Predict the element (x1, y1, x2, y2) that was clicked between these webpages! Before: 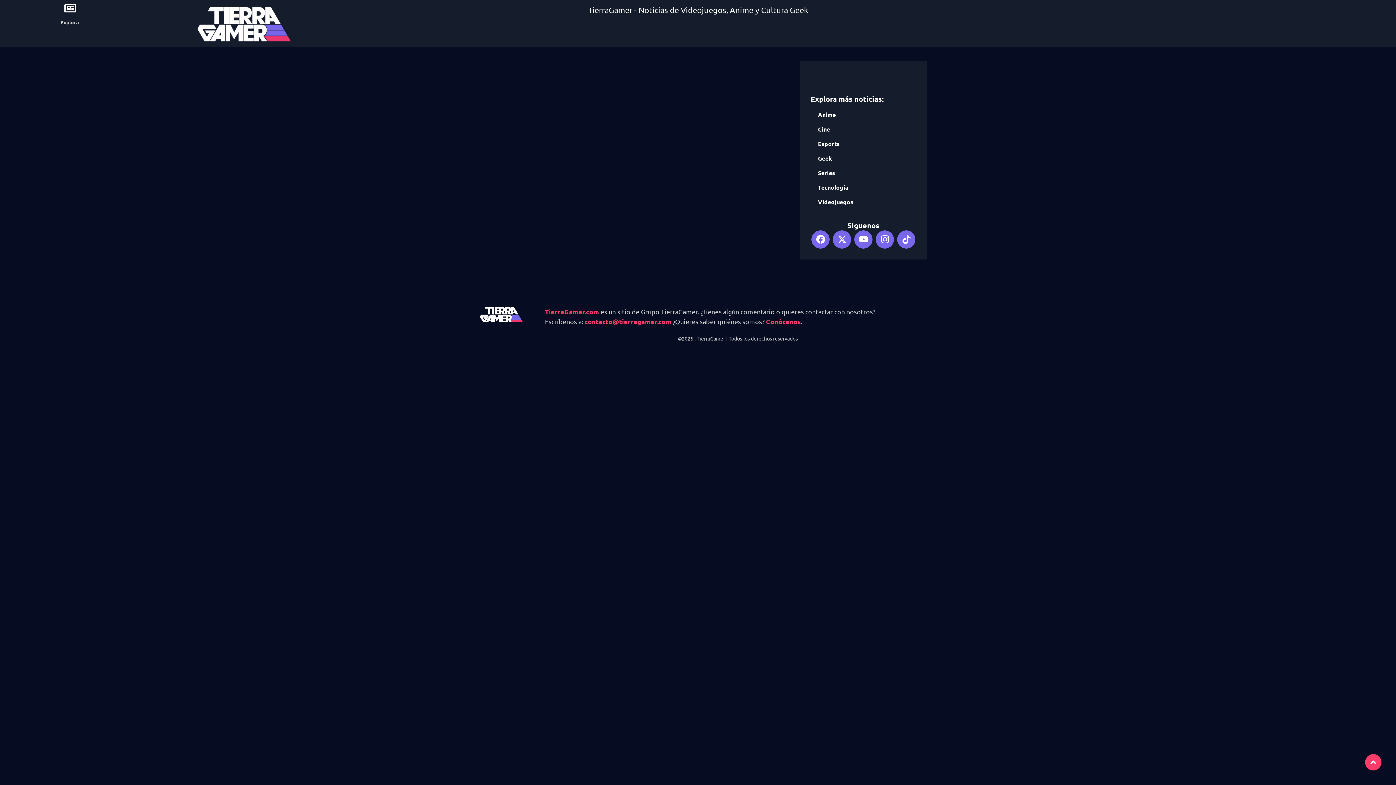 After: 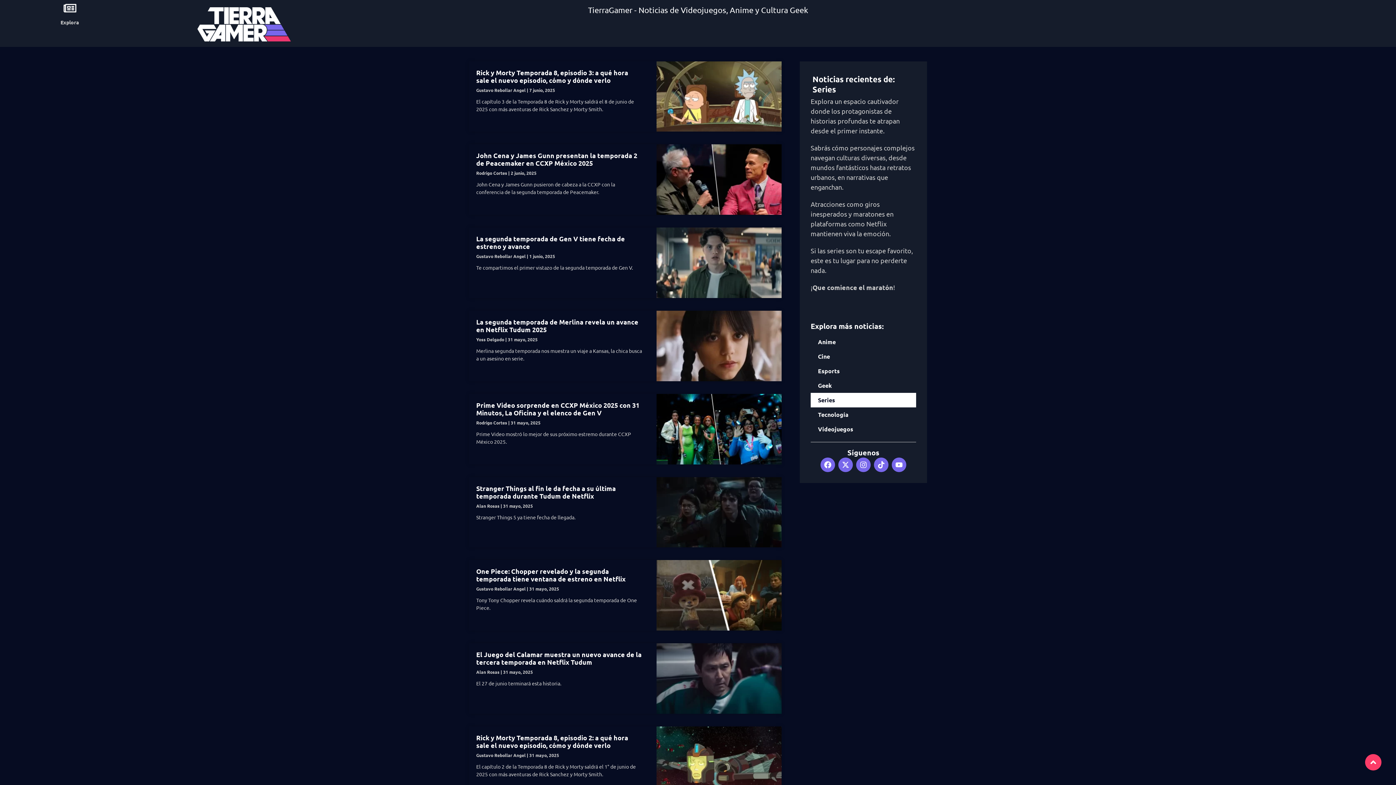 Action: bbox: (810, 165, 916, 180) label: Series